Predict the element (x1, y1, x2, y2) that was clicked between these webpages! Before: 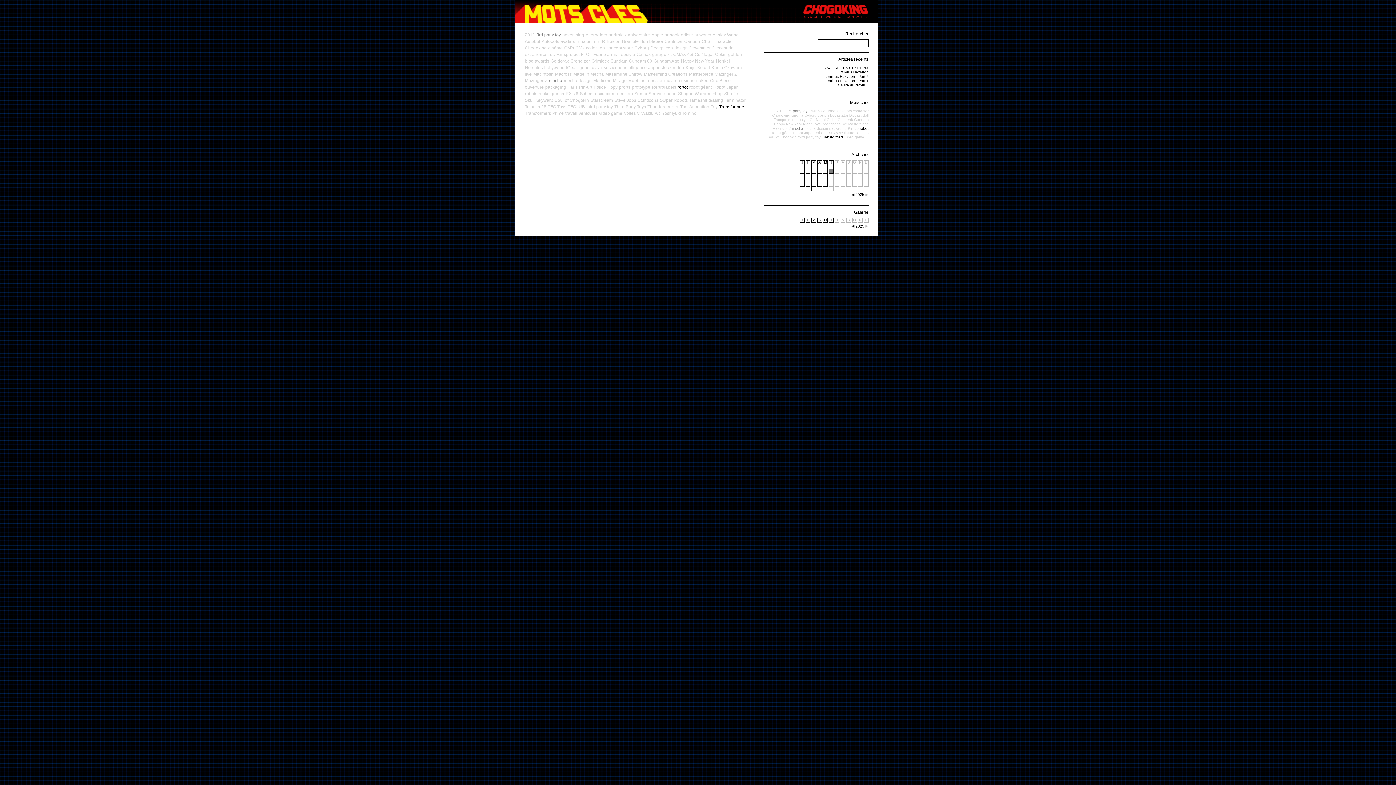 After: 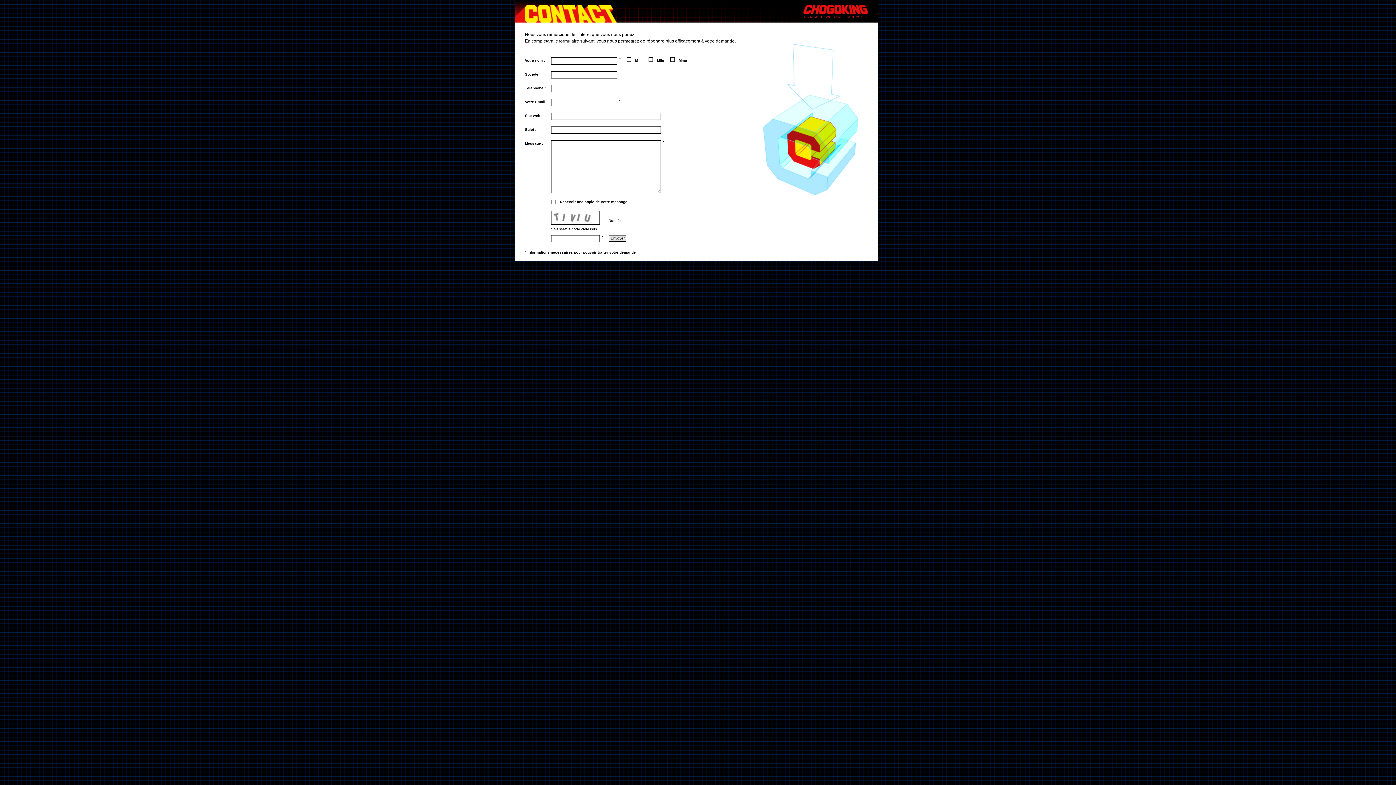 Action: bbox: (846, 14, 863, 18) label: CONTACT